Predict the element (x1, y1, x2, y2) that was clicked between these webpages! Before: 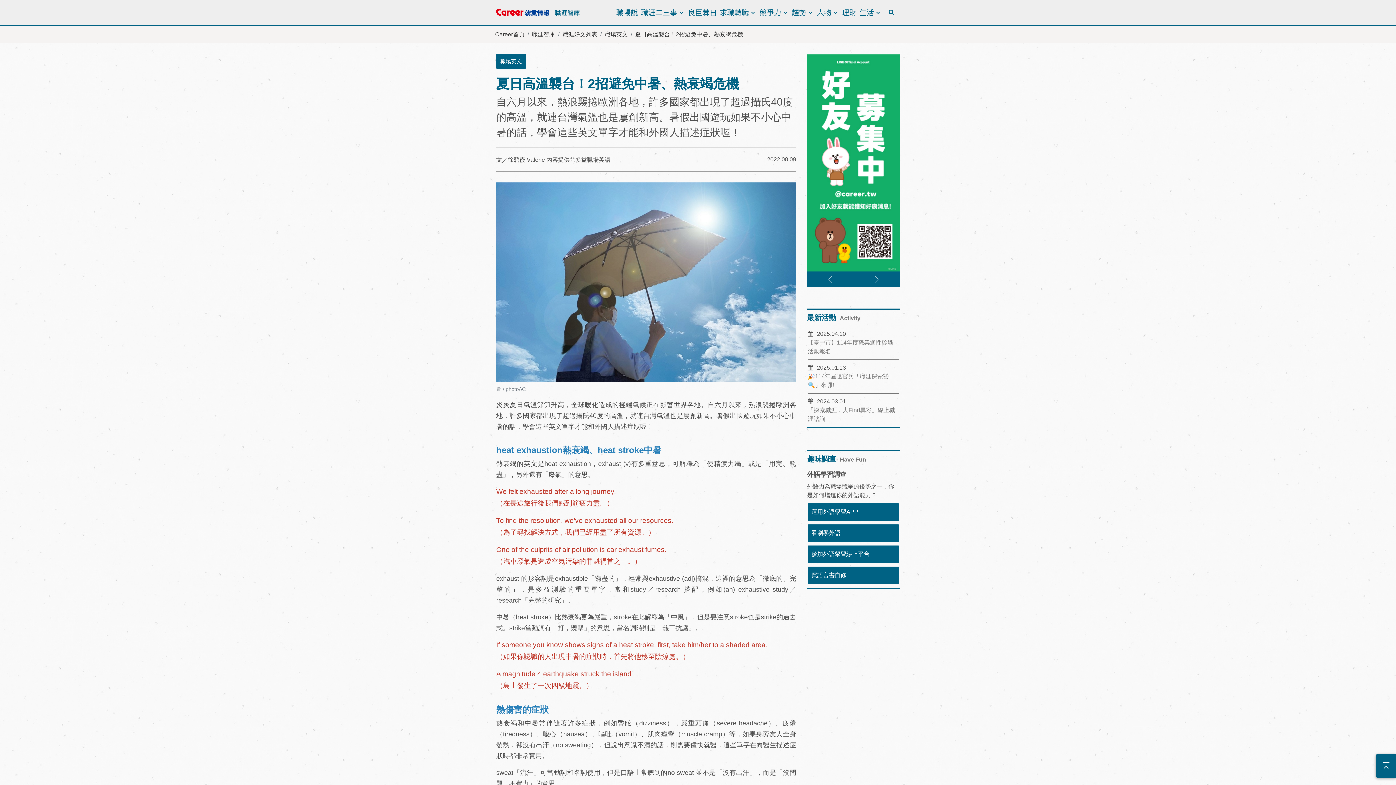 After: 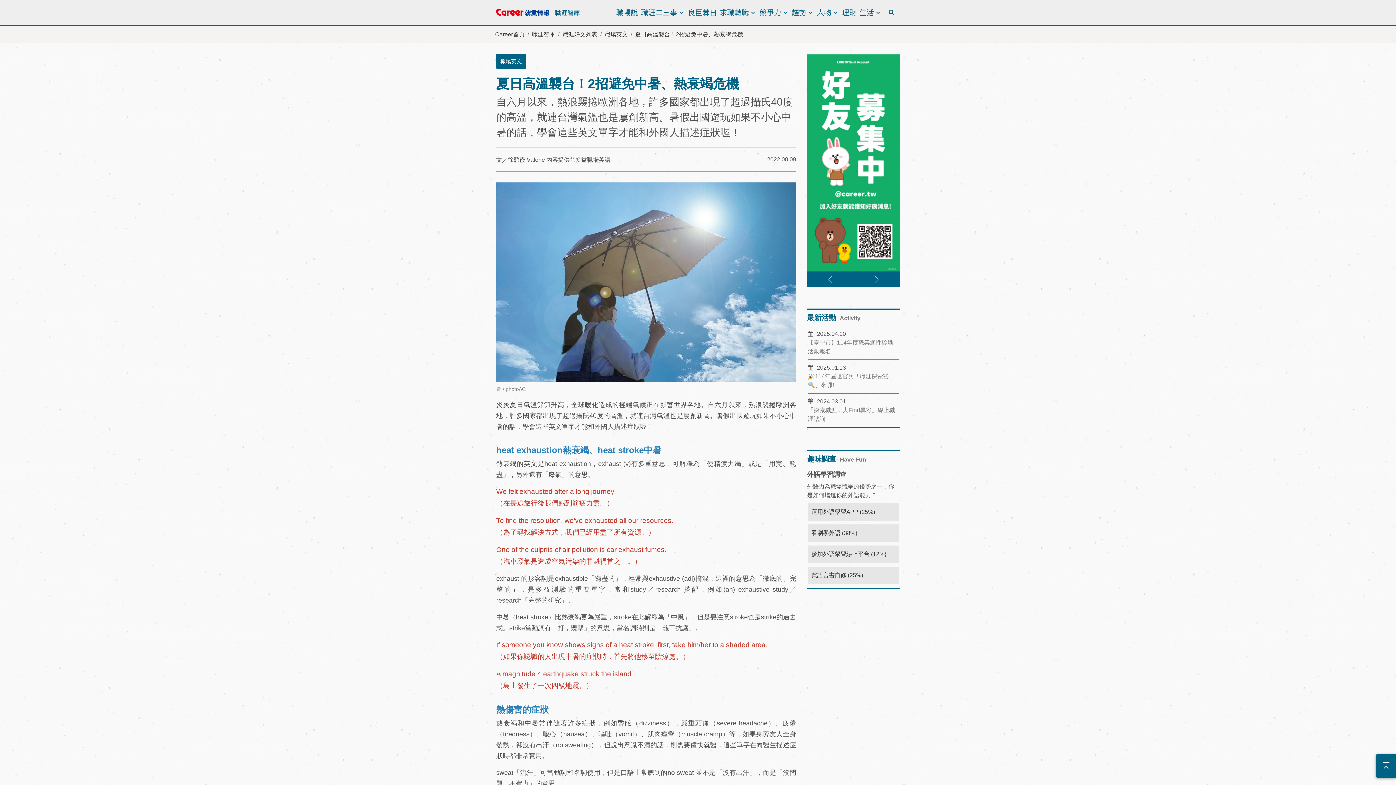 Action: label: 買語言書自修 bbox: (808, 567, 899, 584)